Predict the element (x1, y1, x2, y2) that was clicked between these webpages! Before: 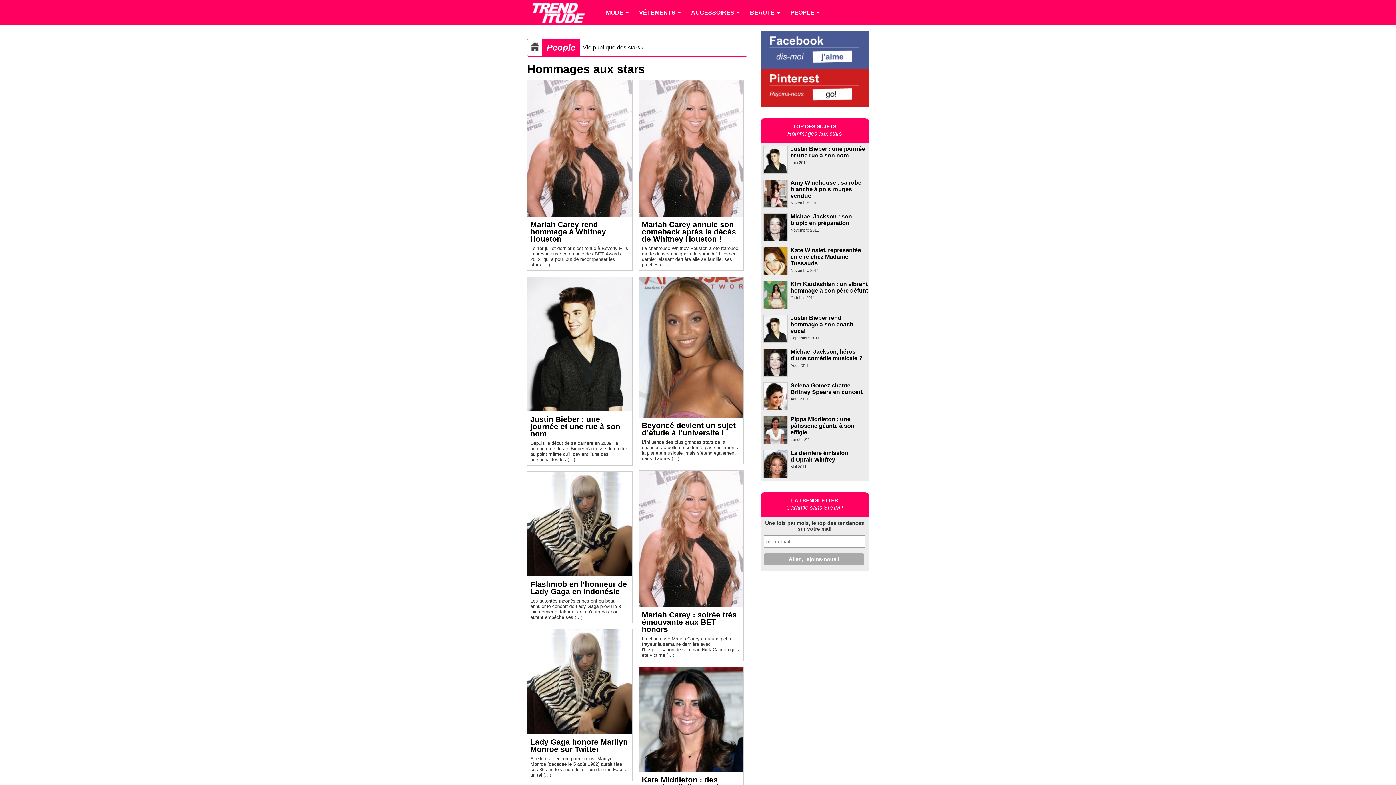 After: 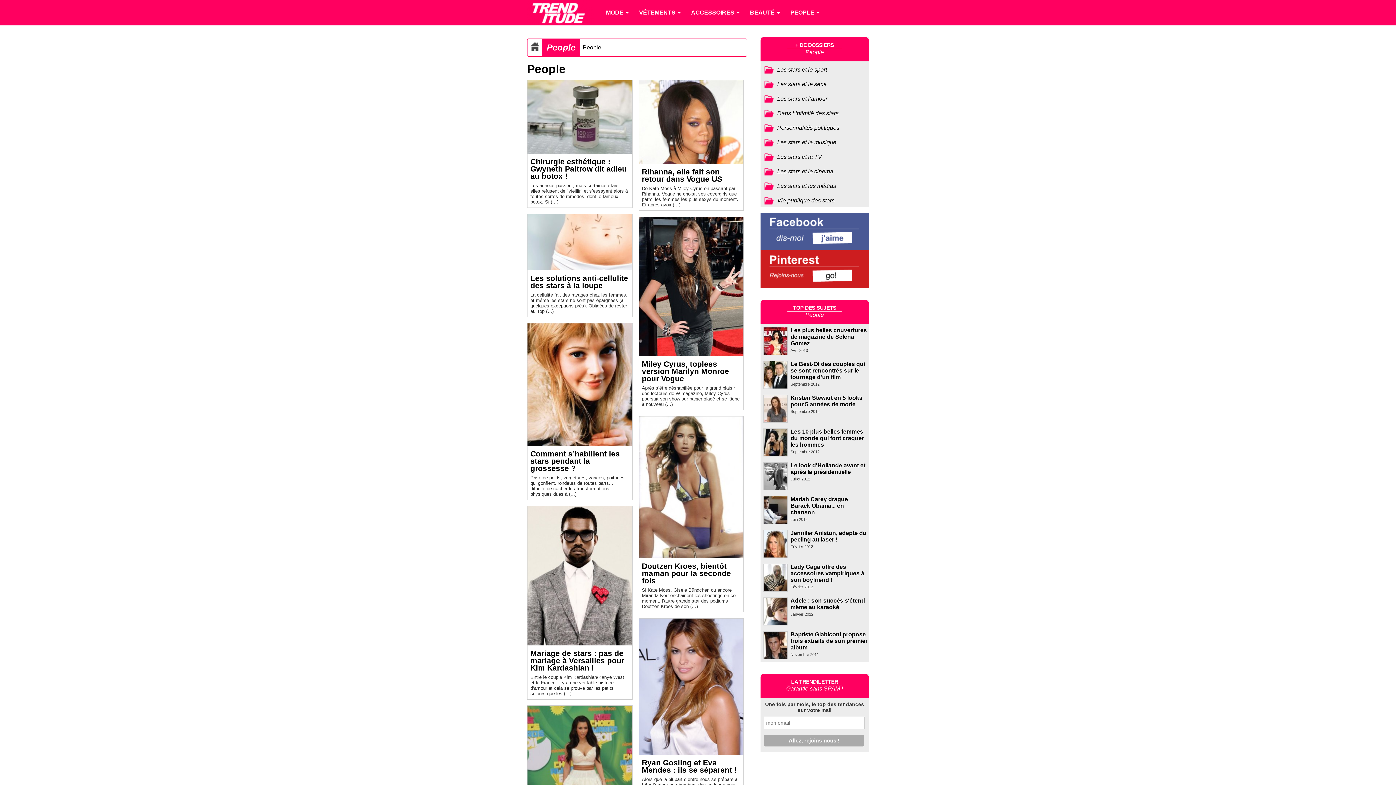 Action: label: People bbox: (546, 42, 575, 52)